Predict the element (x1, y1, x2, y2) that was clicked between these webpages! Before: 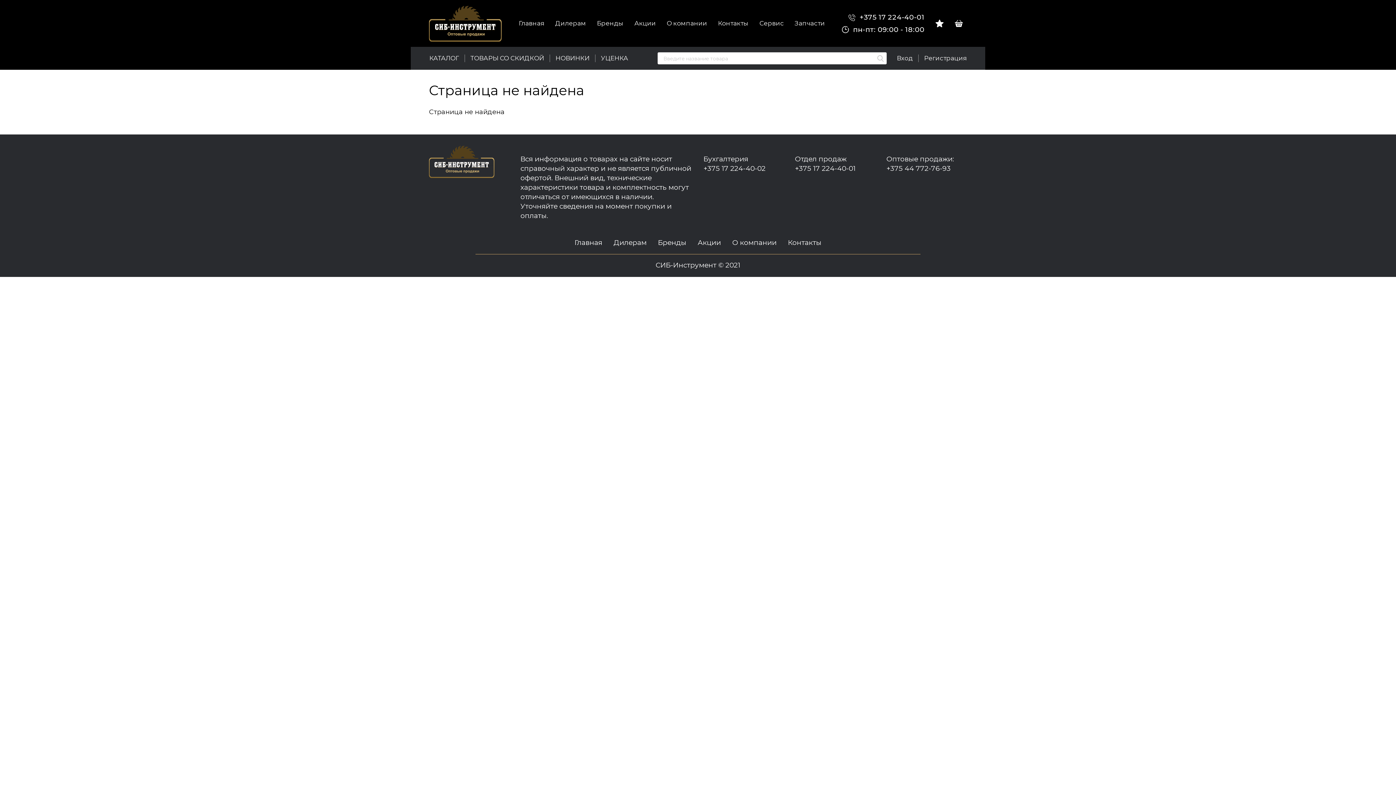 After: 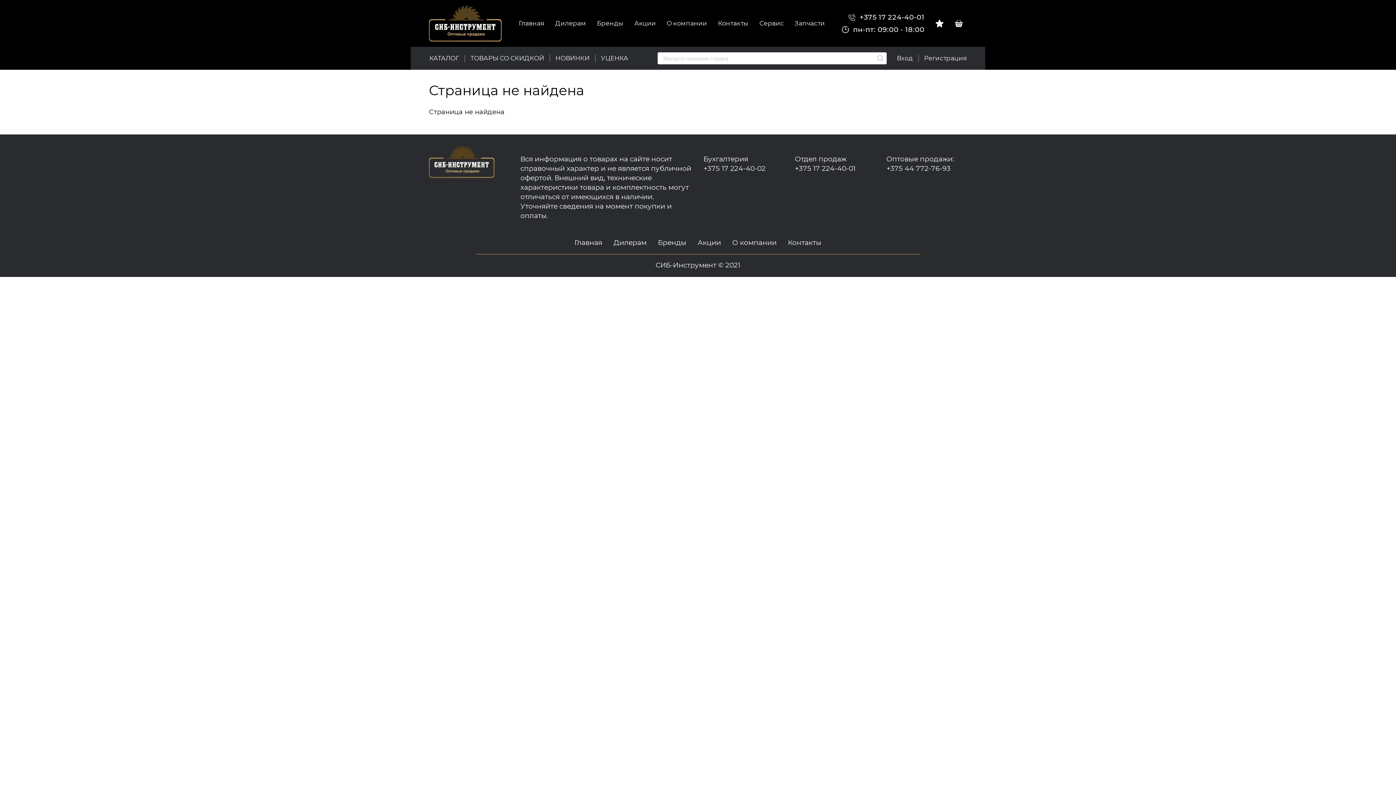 Action: bbox: (703, 164, 765, 172) label: +375 17 224-40-02